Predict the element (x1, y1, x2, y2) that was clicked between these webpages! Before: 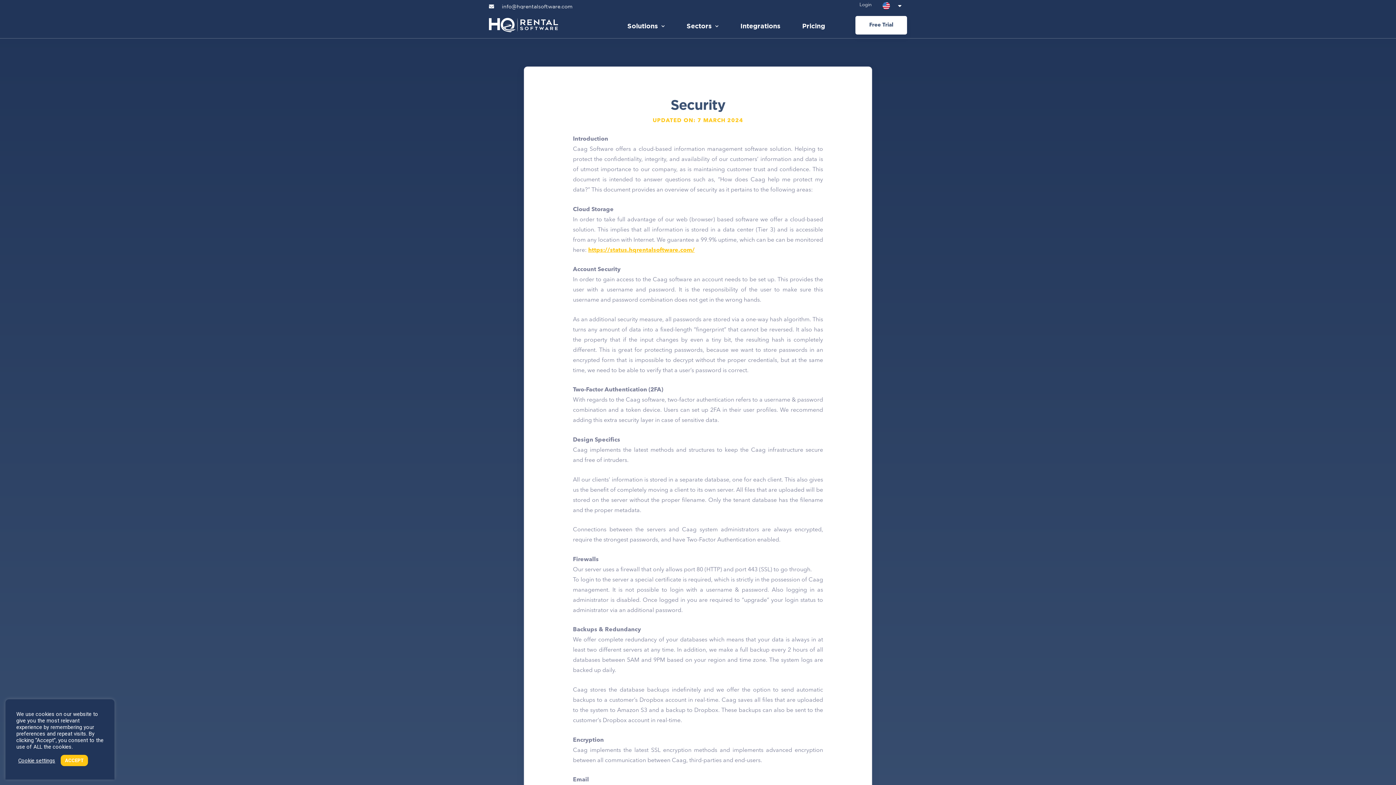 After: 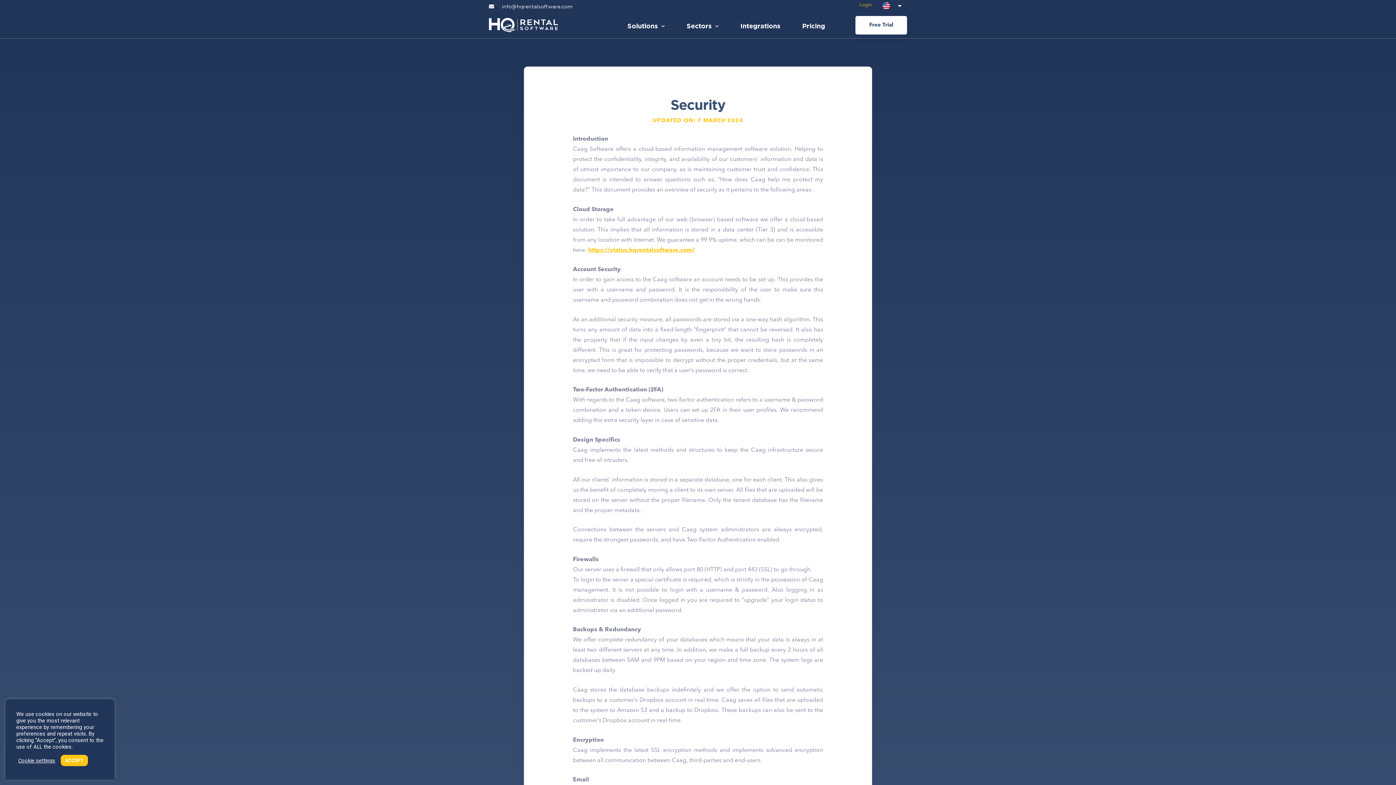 Action: bbox: (854, 1, 877, 8) label: Login